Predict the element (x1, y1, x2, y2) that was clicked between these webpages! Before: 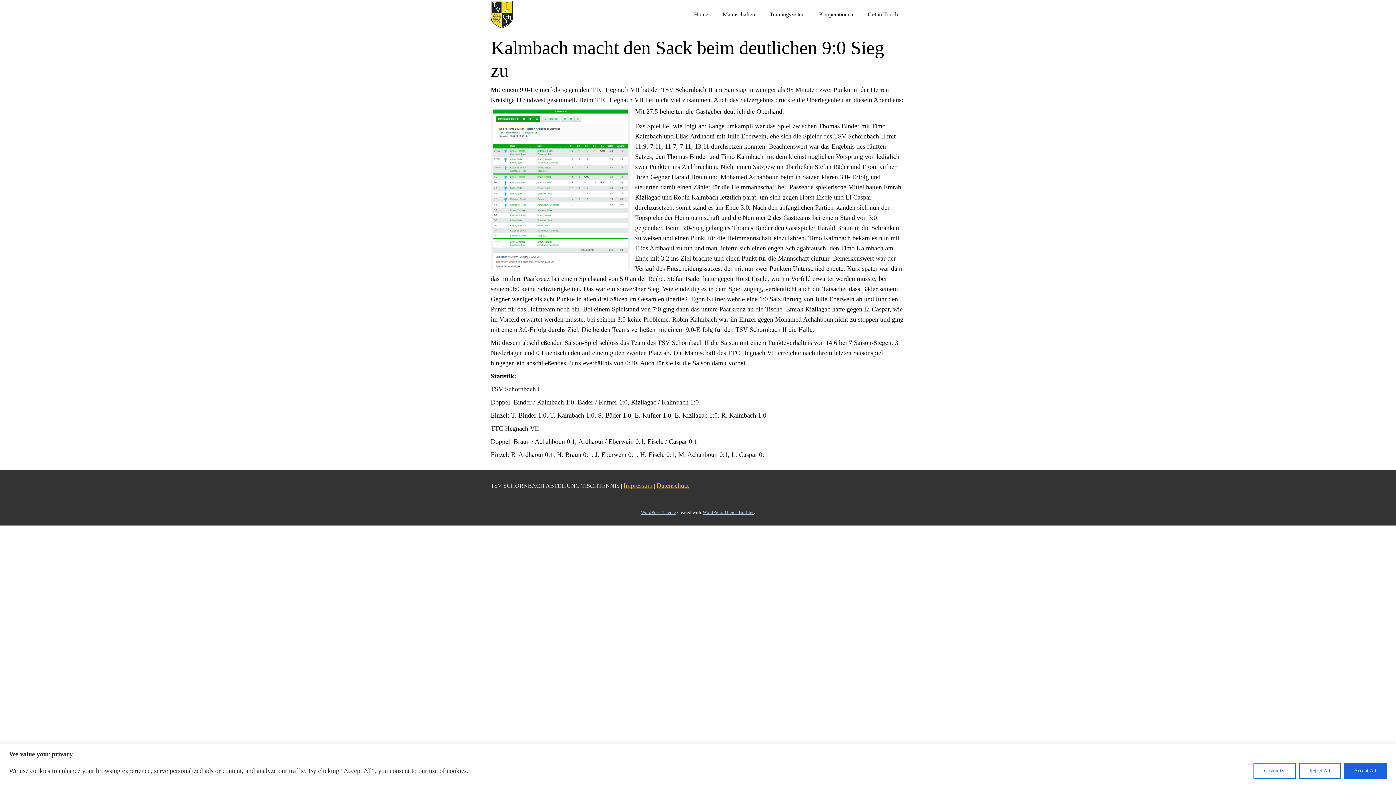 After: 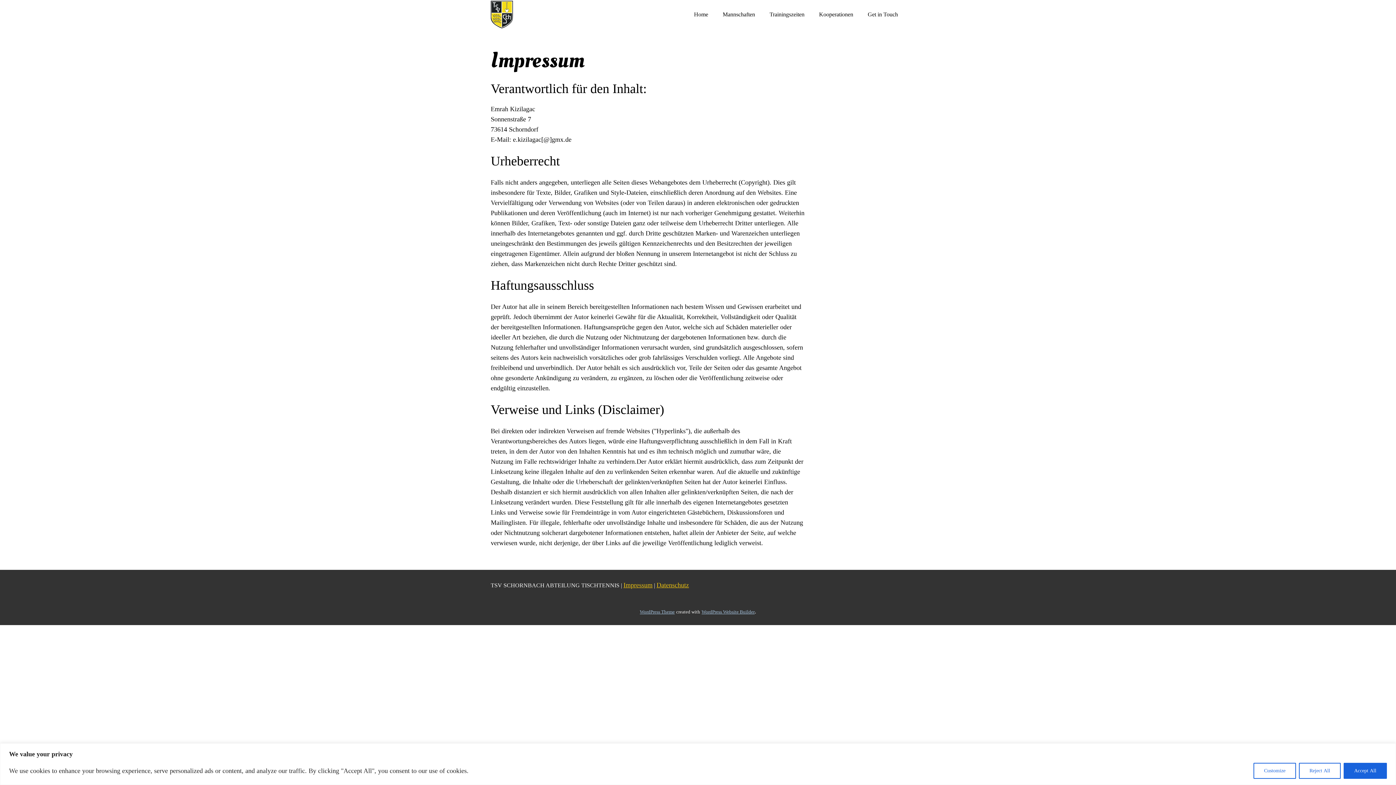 Action: bbox: (623, 482, 652, 489) label: Impressum